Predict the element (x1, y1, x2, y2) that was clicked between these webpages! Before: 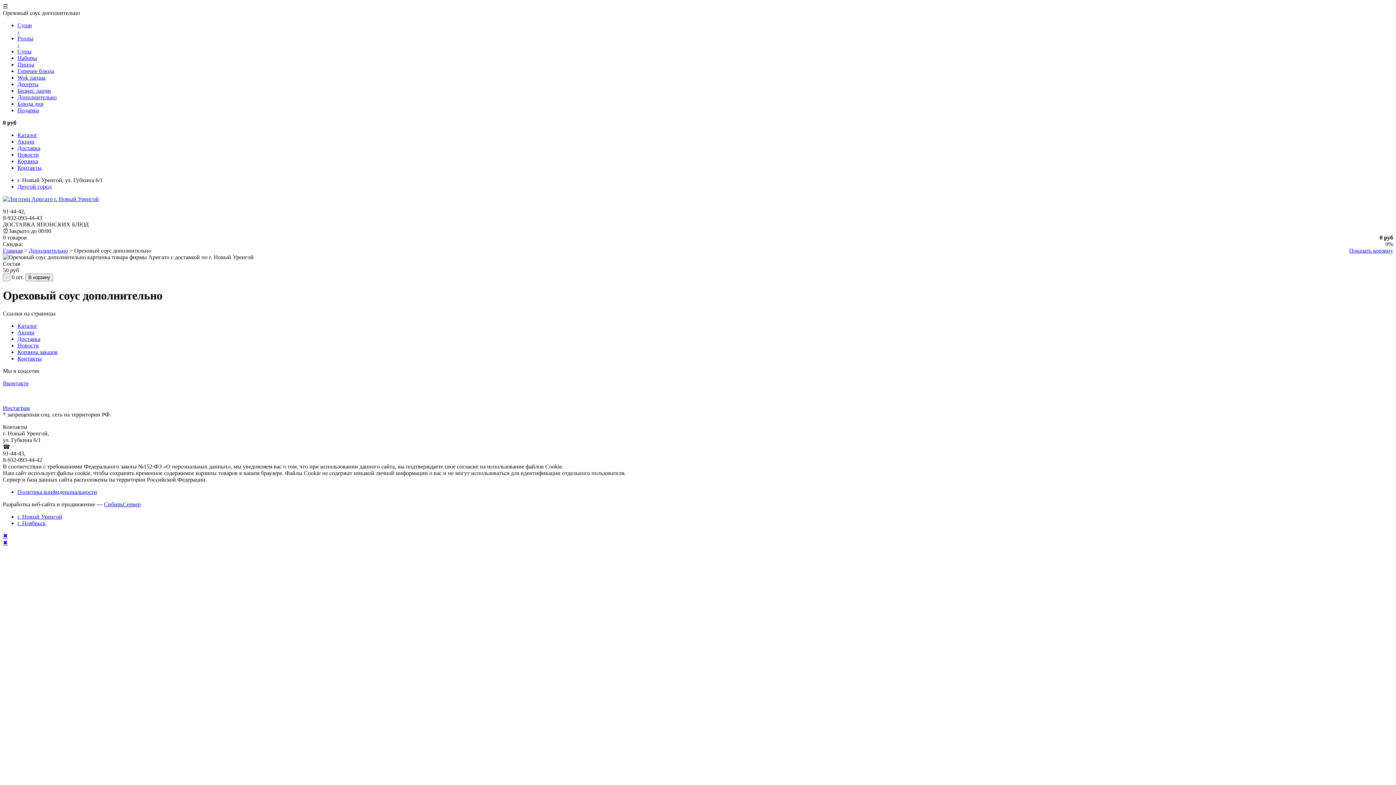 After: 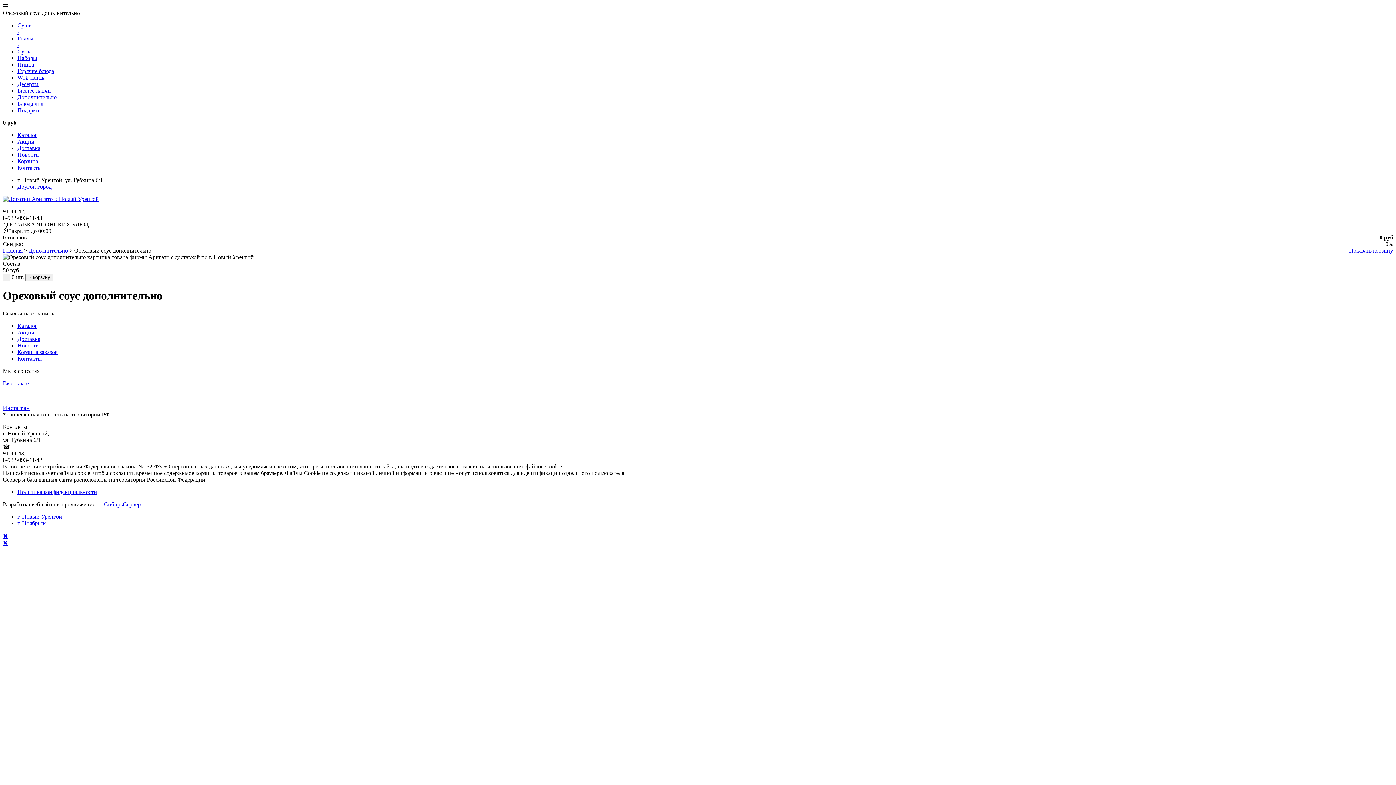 Action: label: СибирьСервер bbox: (104, 501, 140, 507)